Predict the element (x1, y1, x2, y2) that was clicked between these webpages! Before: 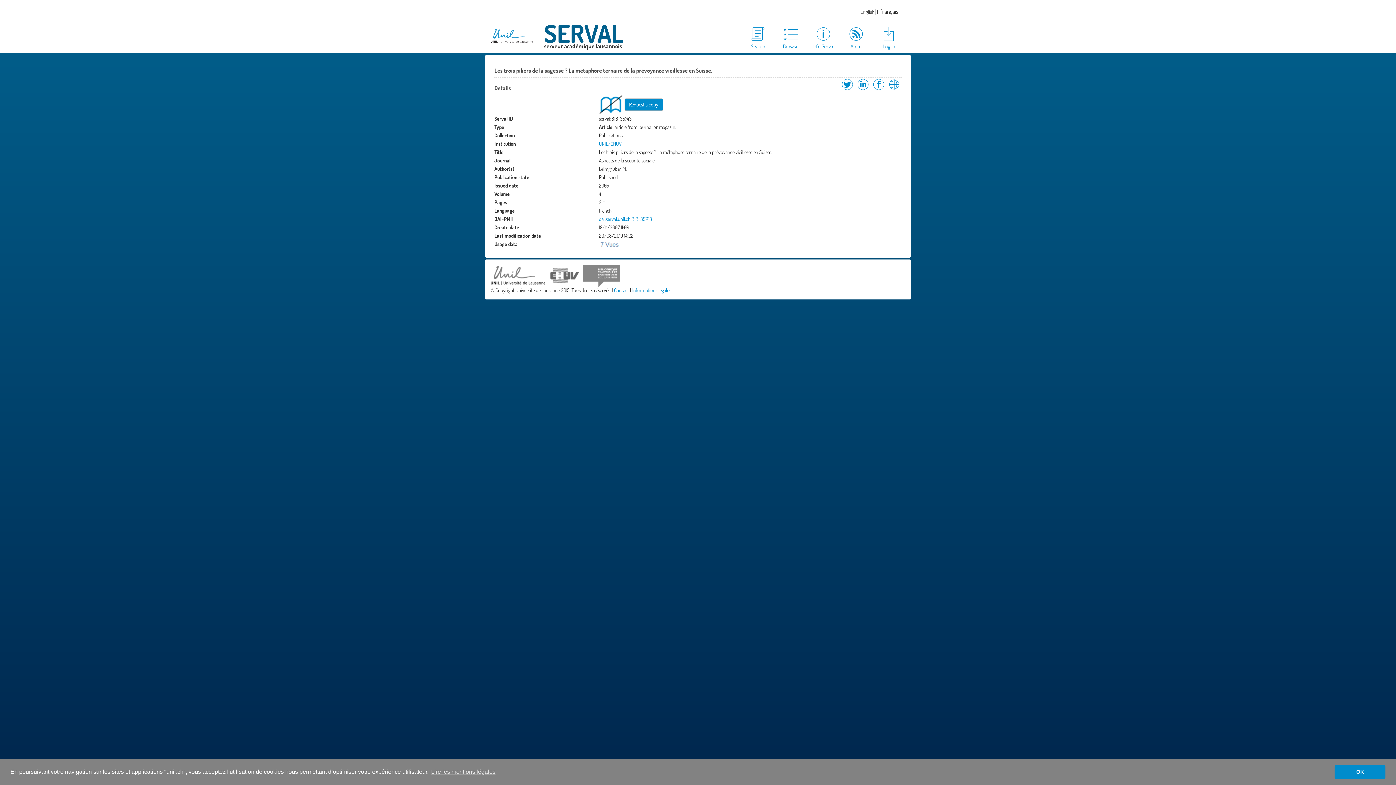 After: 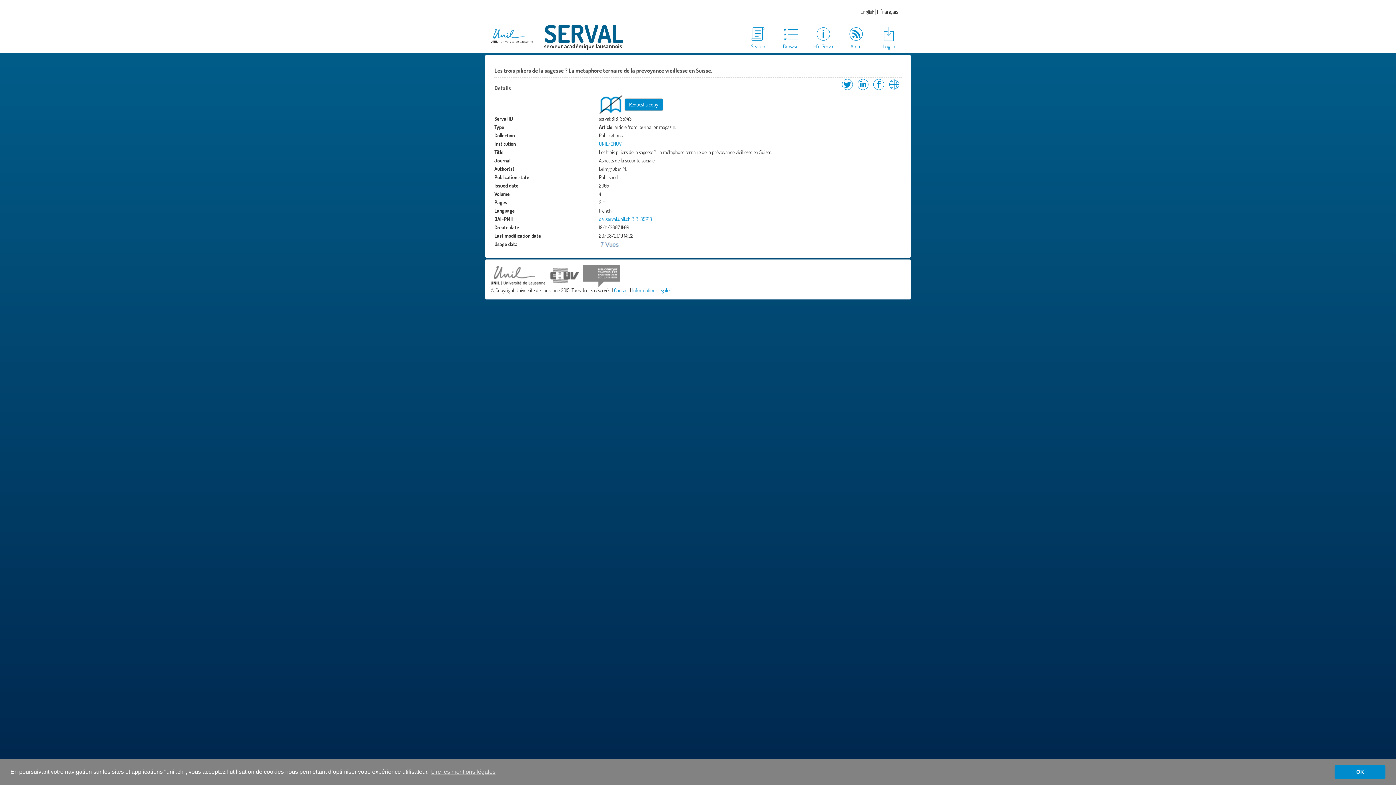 Action: bbox: (545, 272, 582, 278)